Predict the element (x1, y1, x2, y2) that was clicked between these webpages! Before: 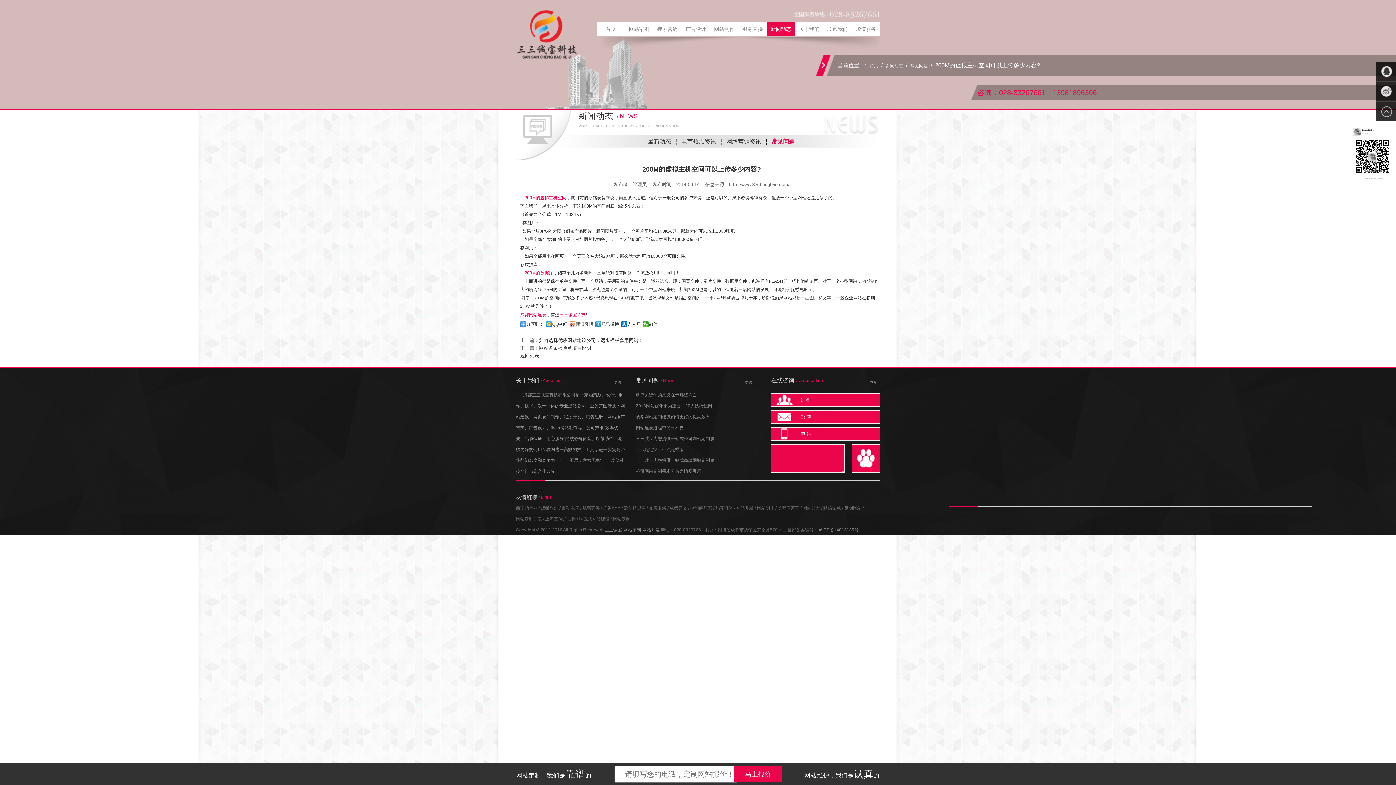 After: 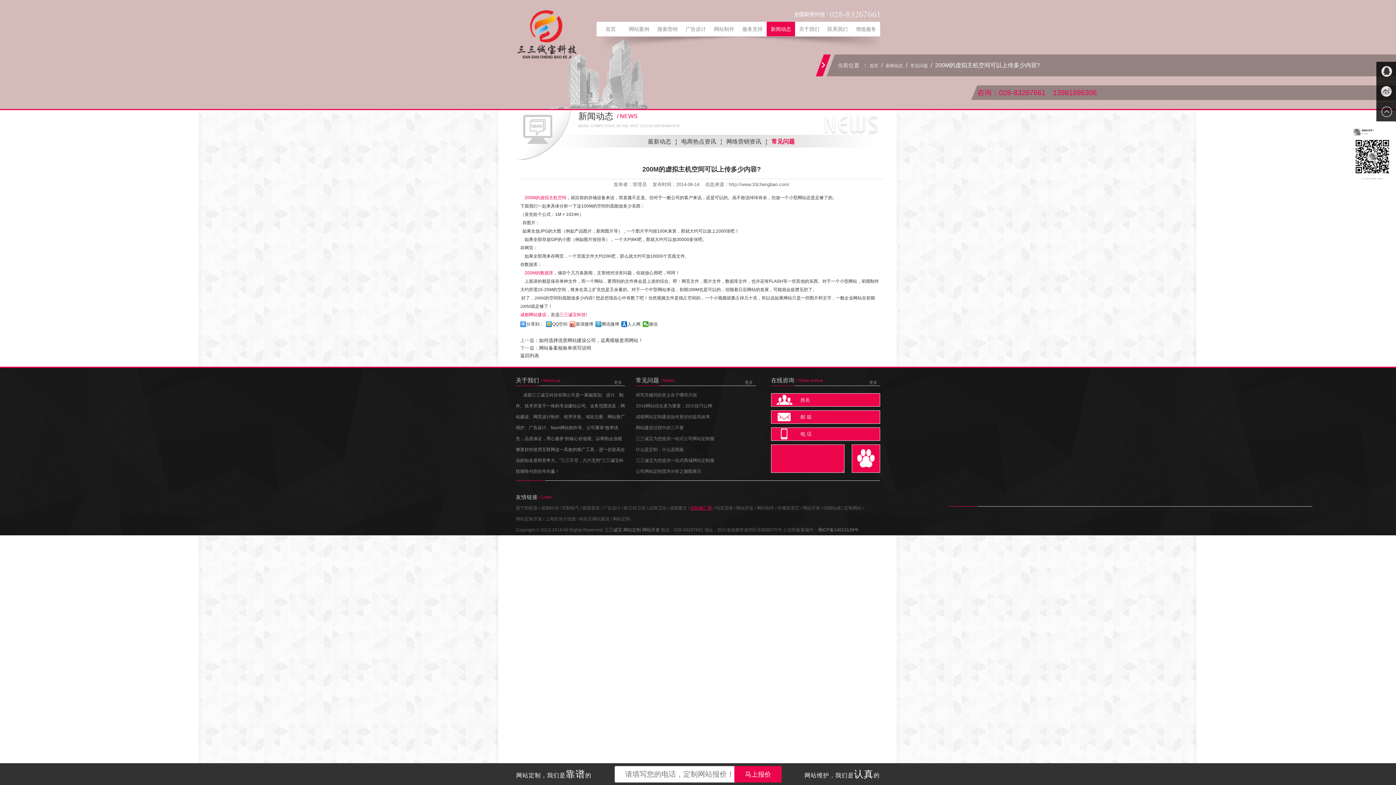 Action: bbox: (690, 505, 712, 510) label: 控制阀厂家